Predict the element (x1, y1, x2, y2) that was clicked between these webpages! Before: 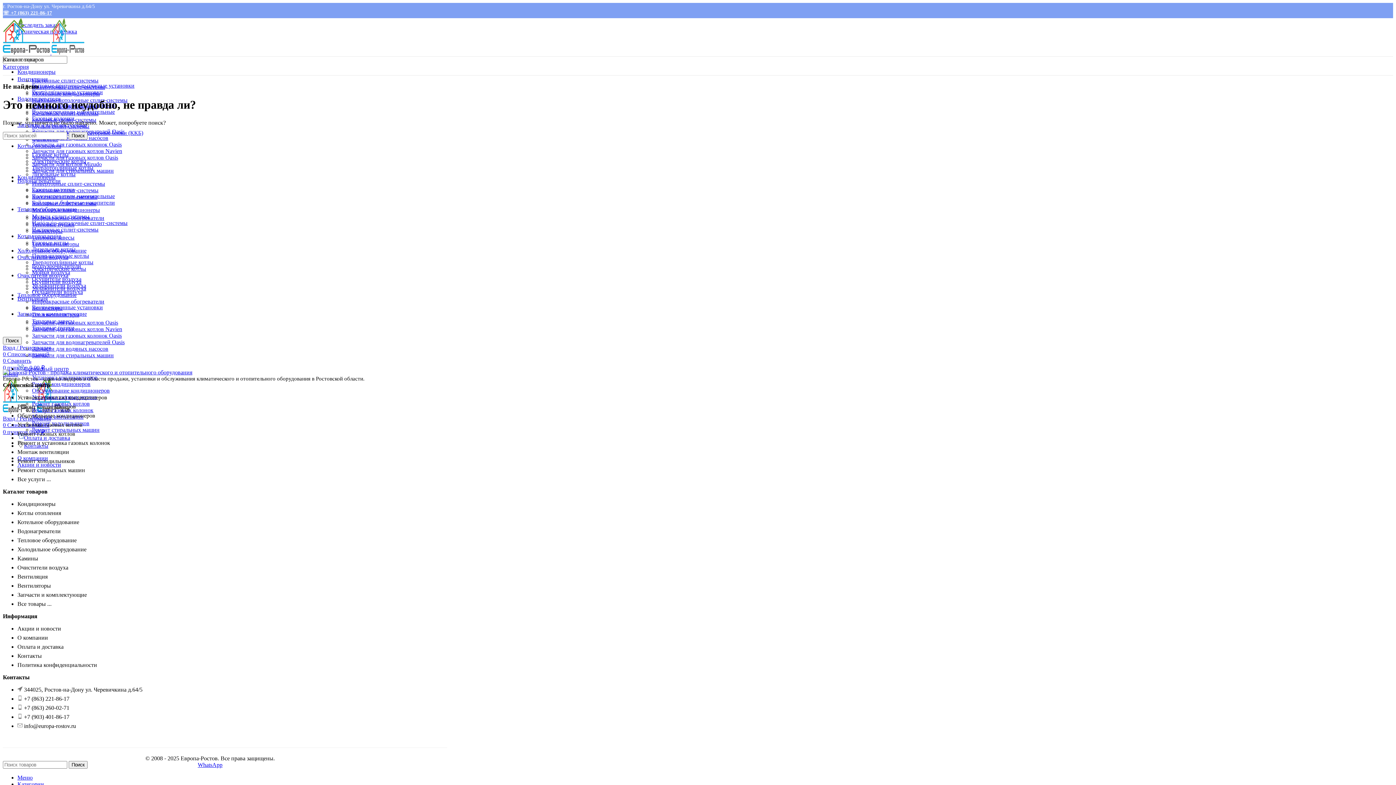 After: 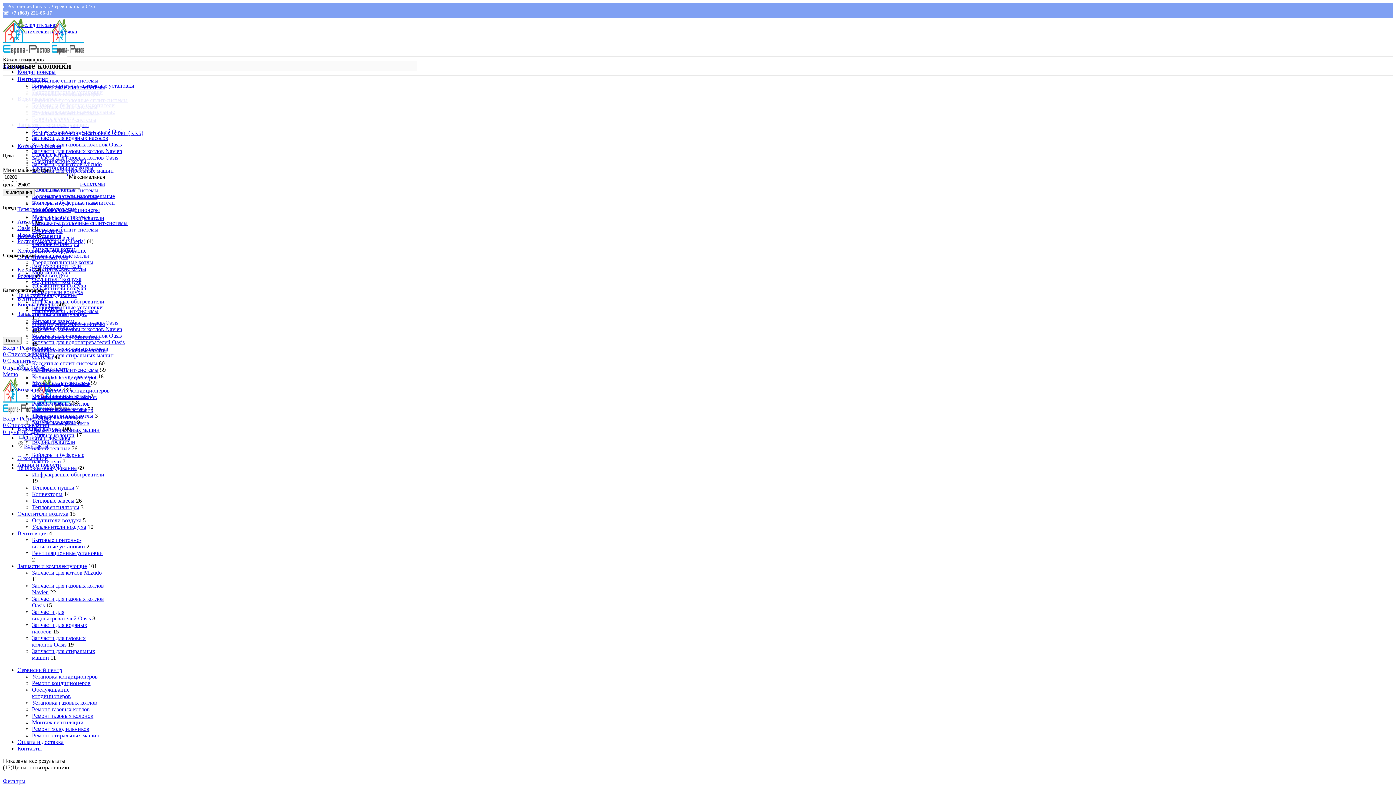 Action: label: Газовые колонки bbox: (32, 186, 74, 192)